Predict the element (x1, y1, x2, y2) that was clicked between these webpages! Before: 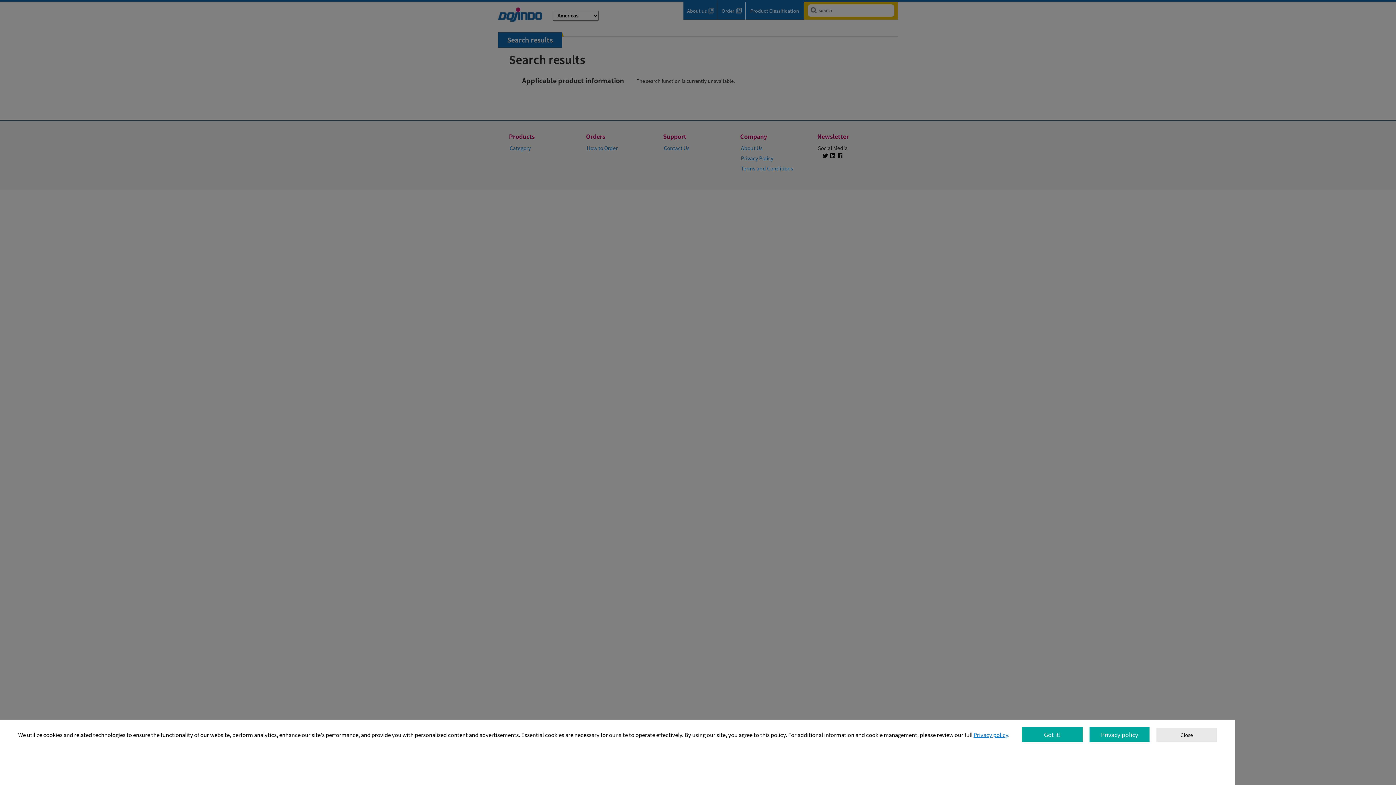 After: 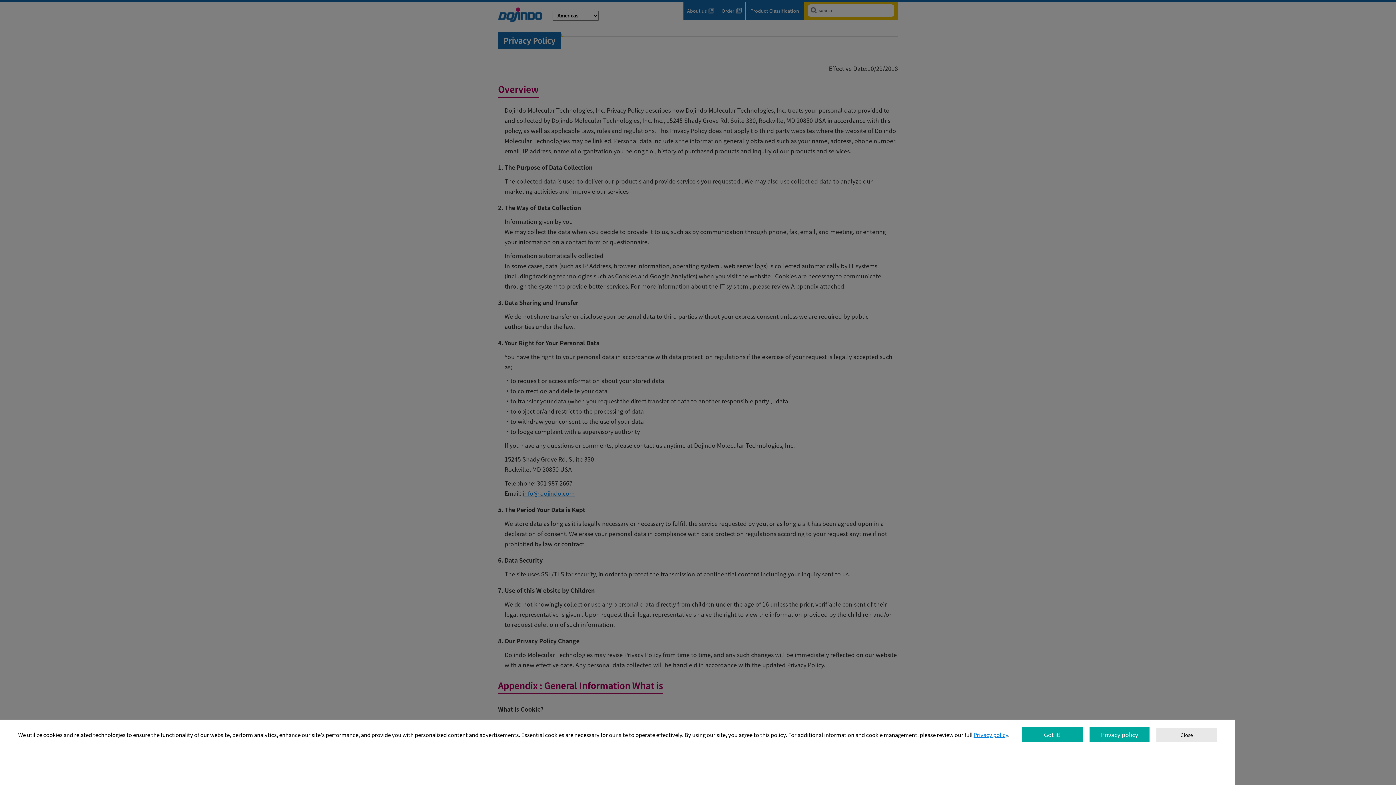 Action: label: Privacy policy bbox: (1089, 727, 1149, 742)